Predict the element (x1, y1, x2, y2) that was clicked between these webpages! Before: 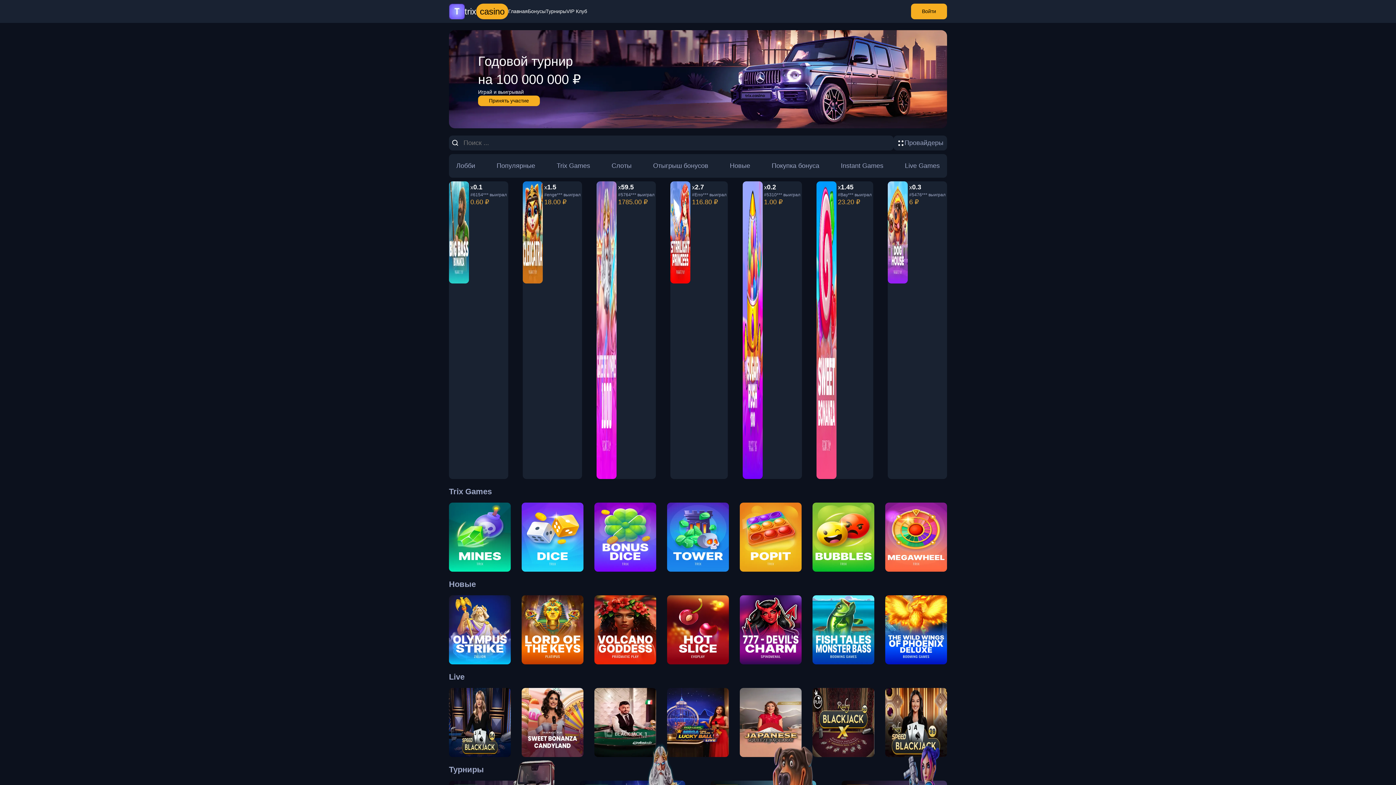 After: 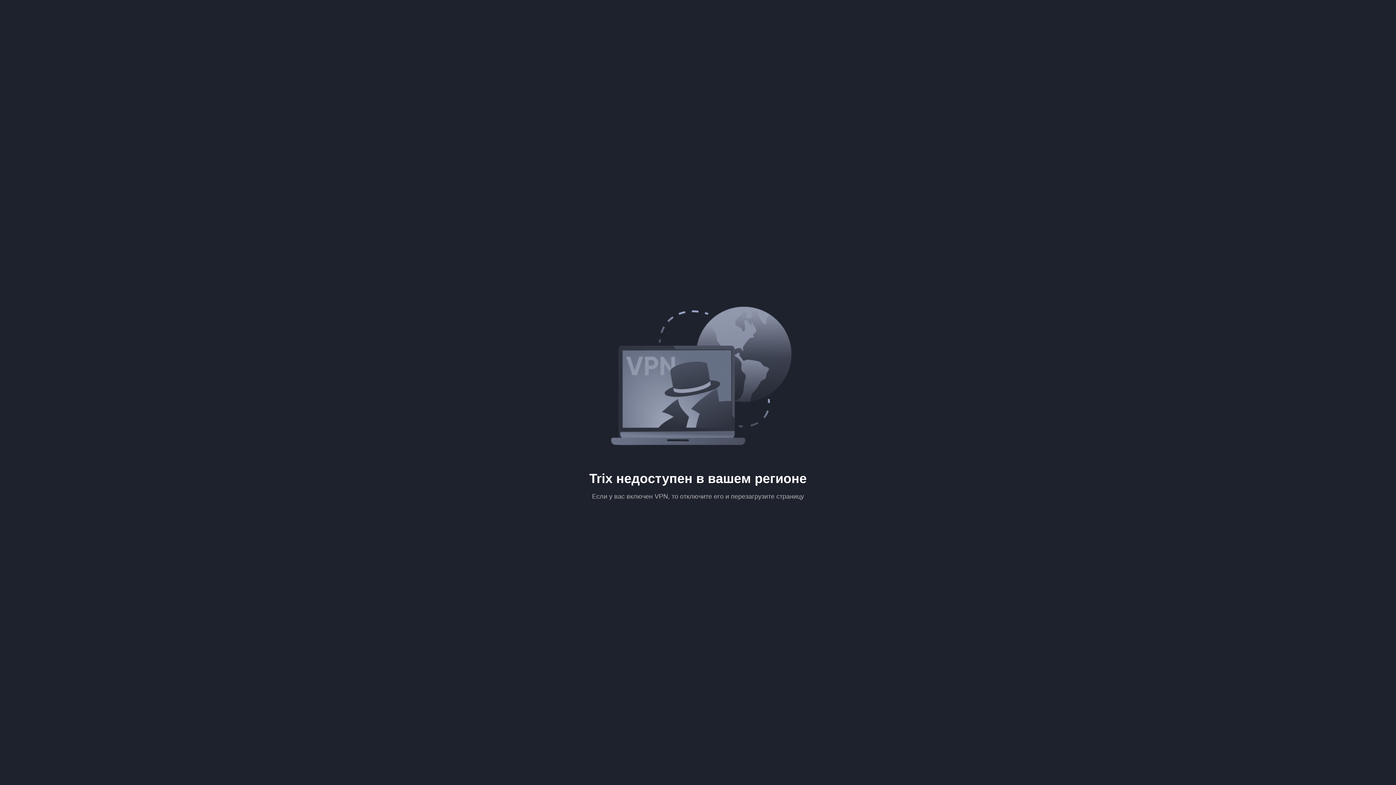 Action: bbox: (496, 161, 535, 170) label: Популярные